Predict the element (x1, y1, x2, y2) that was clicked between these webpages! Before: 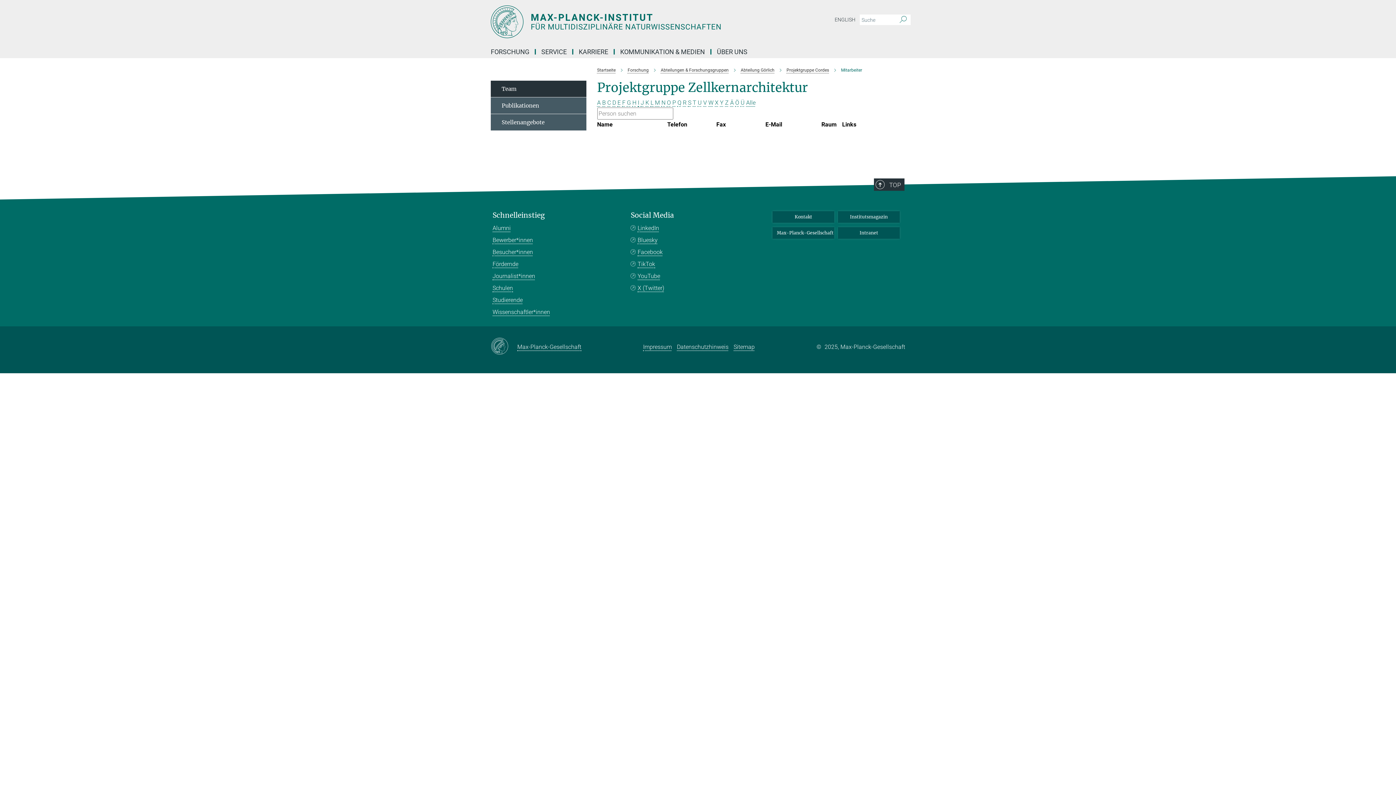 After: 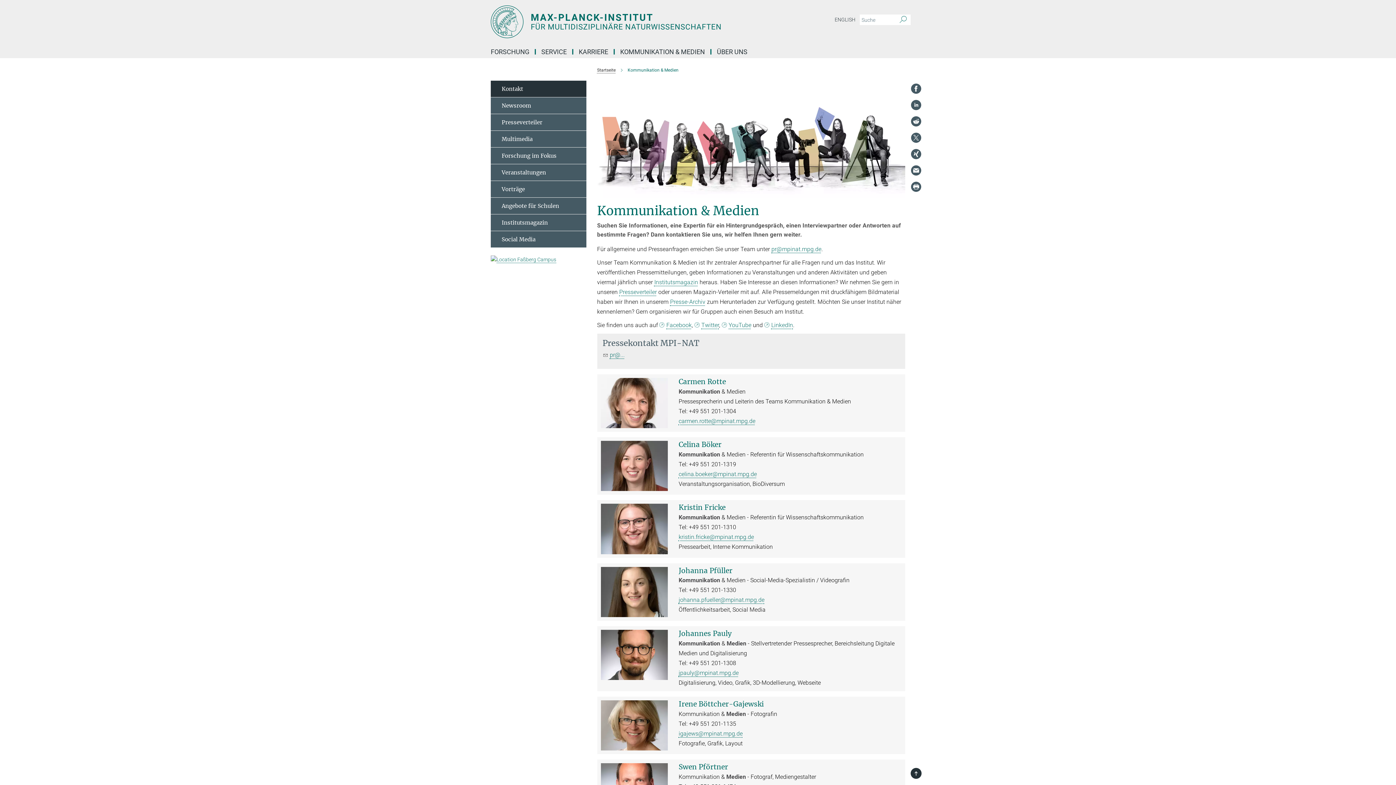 Action: bbox: (492, 248, 533, 256) label: Besucher*innen